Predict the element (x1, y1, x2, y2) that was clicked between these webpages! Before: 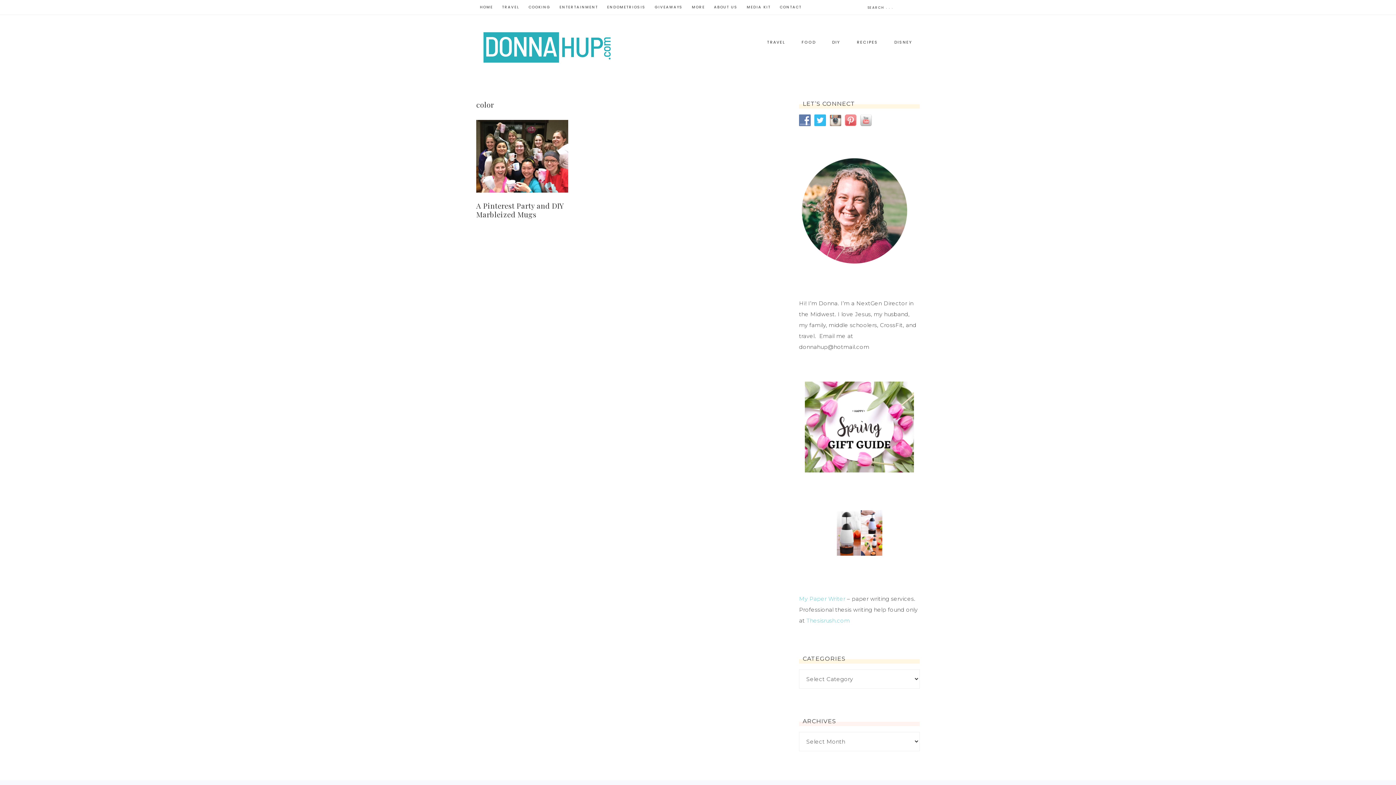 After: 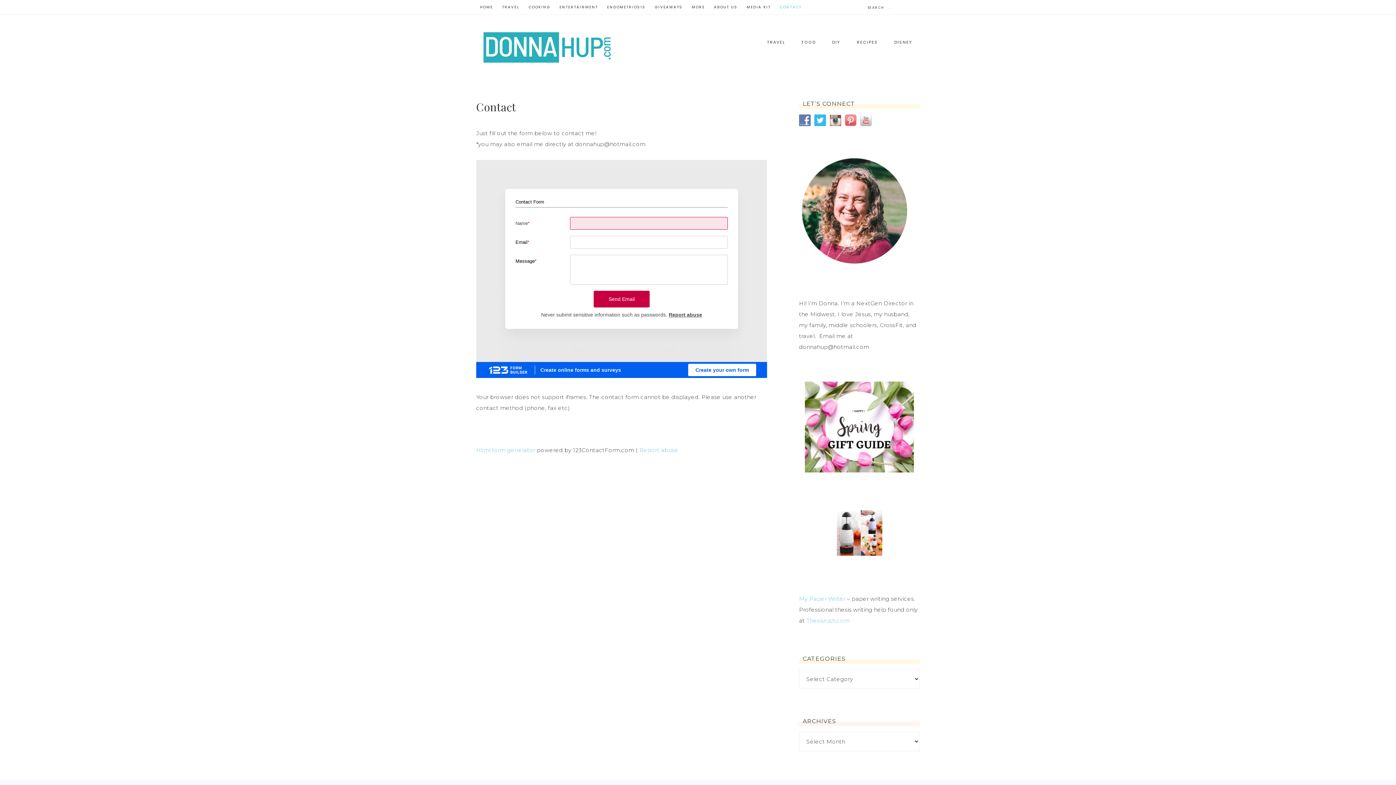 Action: label: CONTACT bbox: (776, 0, 805, 14)